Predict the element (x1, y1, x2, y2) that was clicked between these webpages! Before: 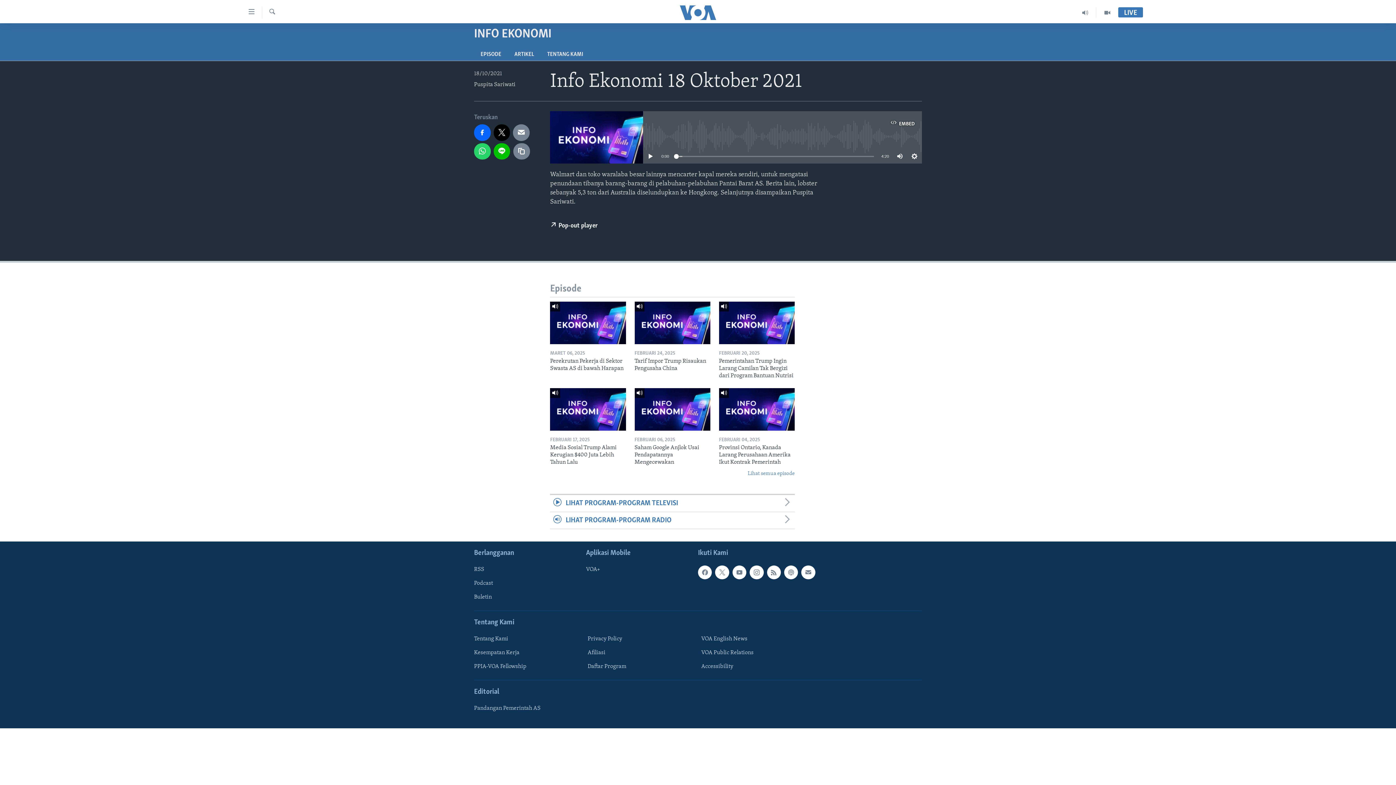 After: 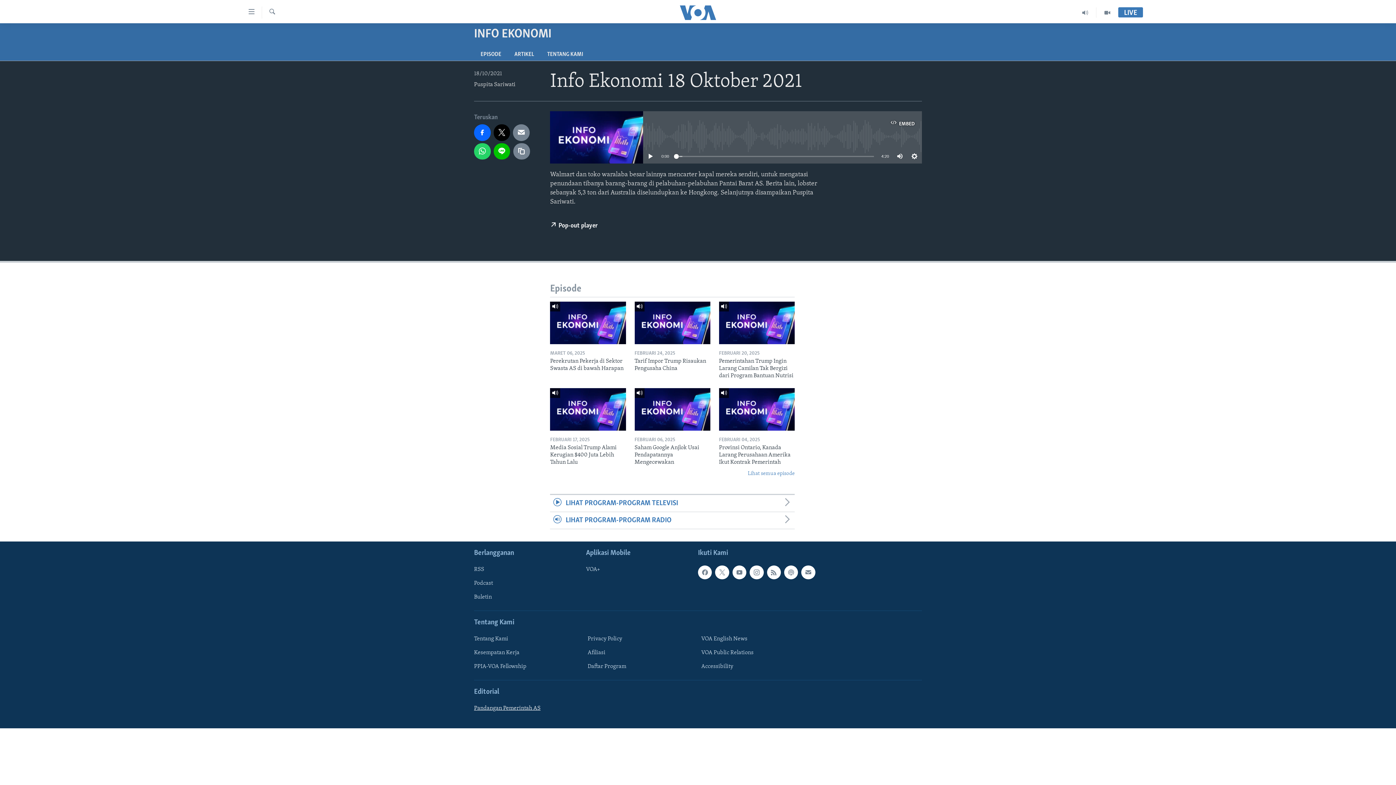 Action: bbox: (474, 704, 576, 712) label: Pandangan Pemerintah AS